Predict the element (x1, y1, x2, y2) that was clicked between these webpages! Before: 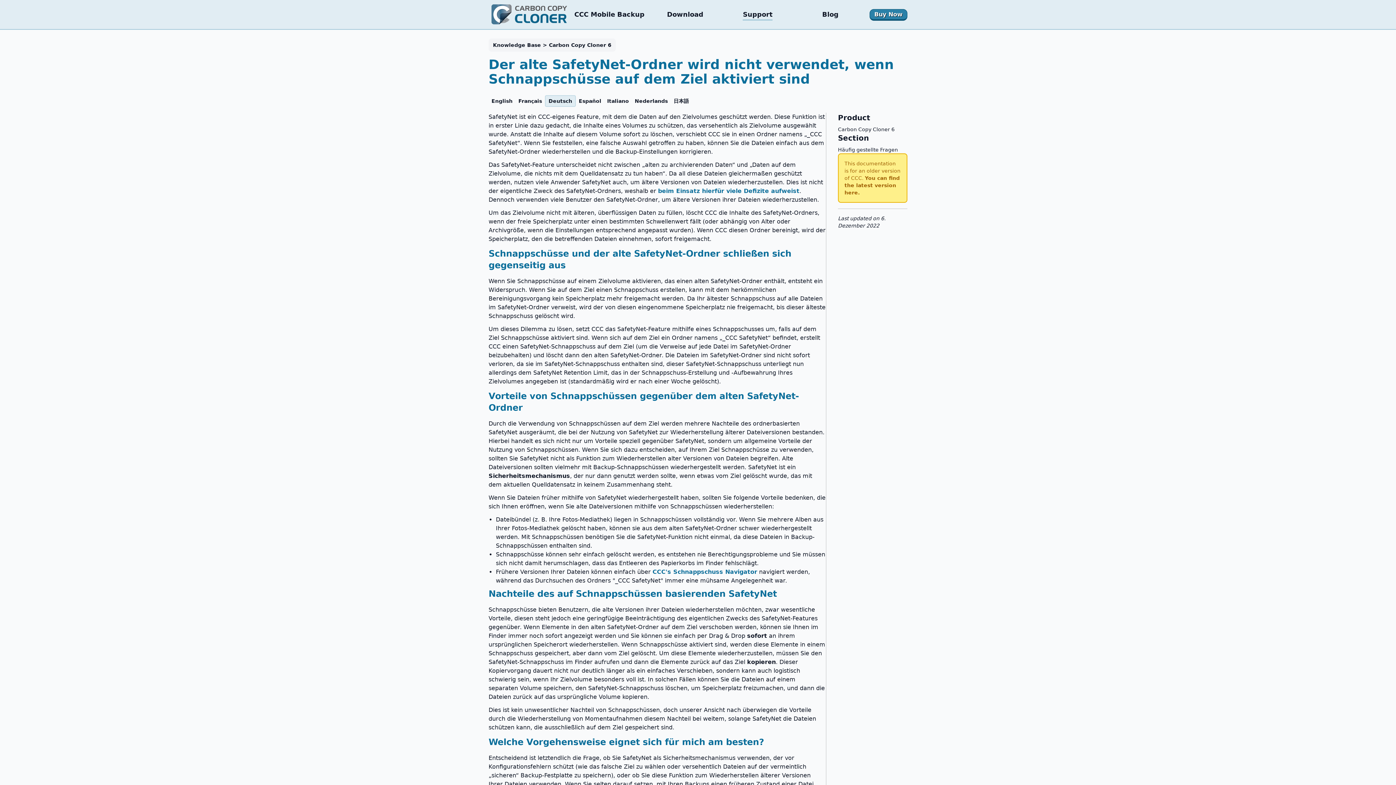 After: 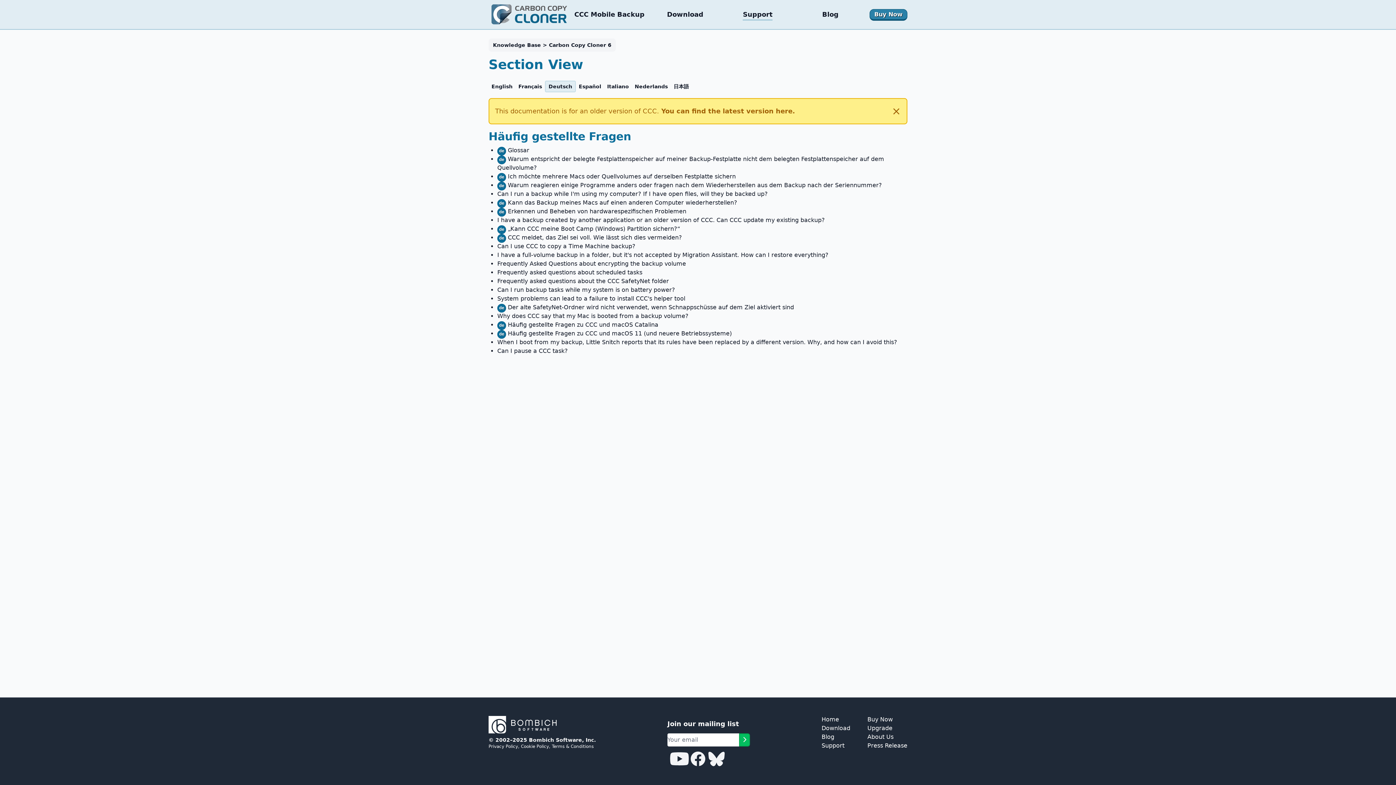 Action: bbox: (838, 146, 898, 152) label: Häufig gestellte Fragen